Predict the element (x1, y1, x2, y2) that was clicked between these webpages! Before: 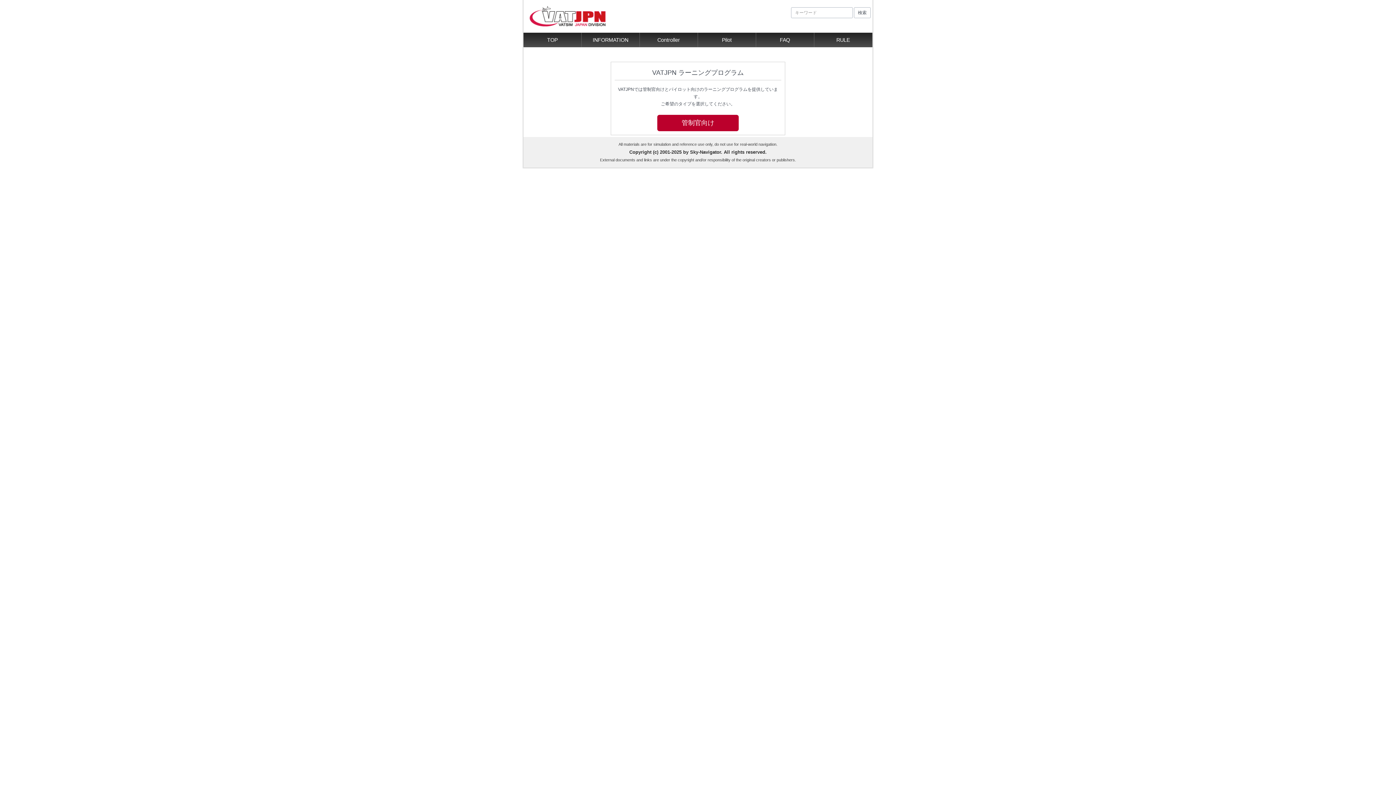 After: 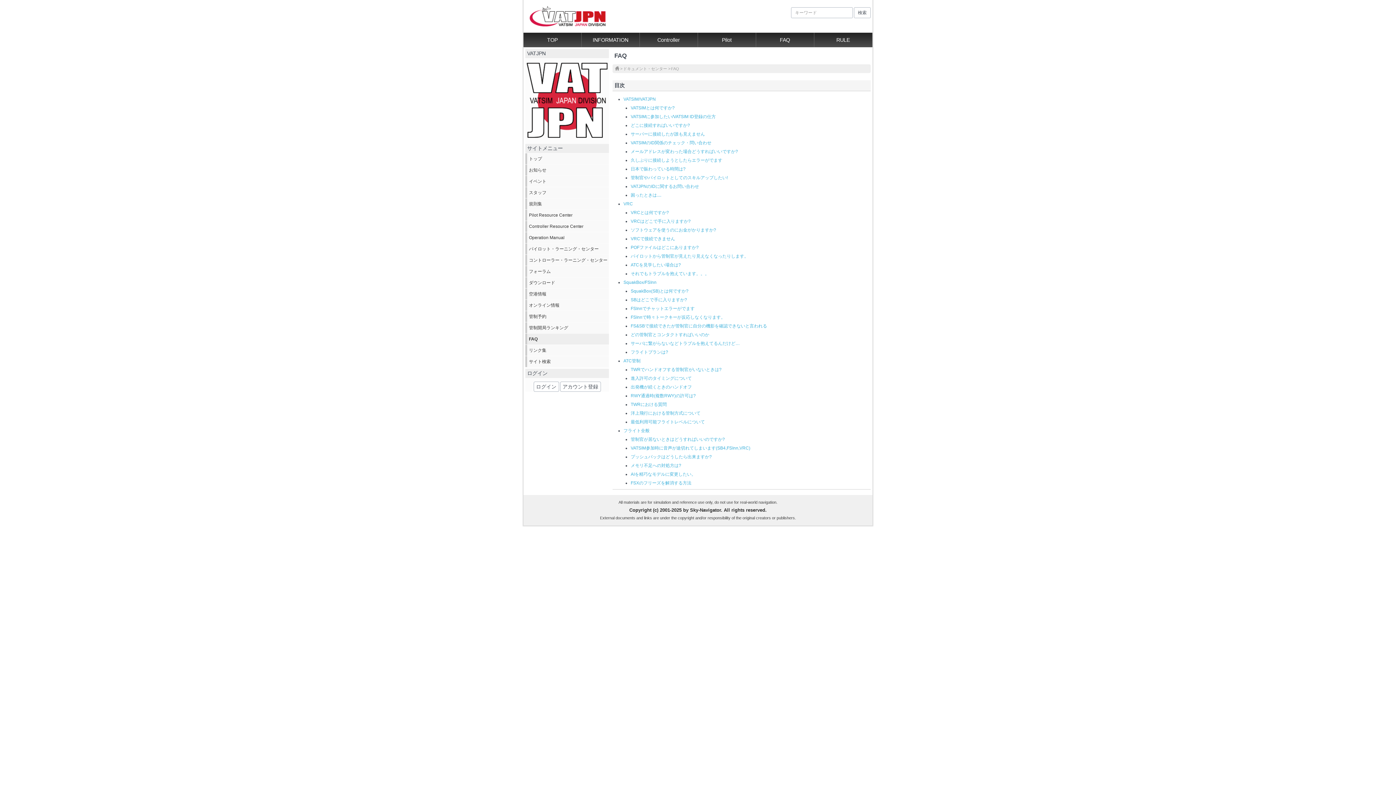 Action: label: FAQ bbox: (756, 32, 814, 47)